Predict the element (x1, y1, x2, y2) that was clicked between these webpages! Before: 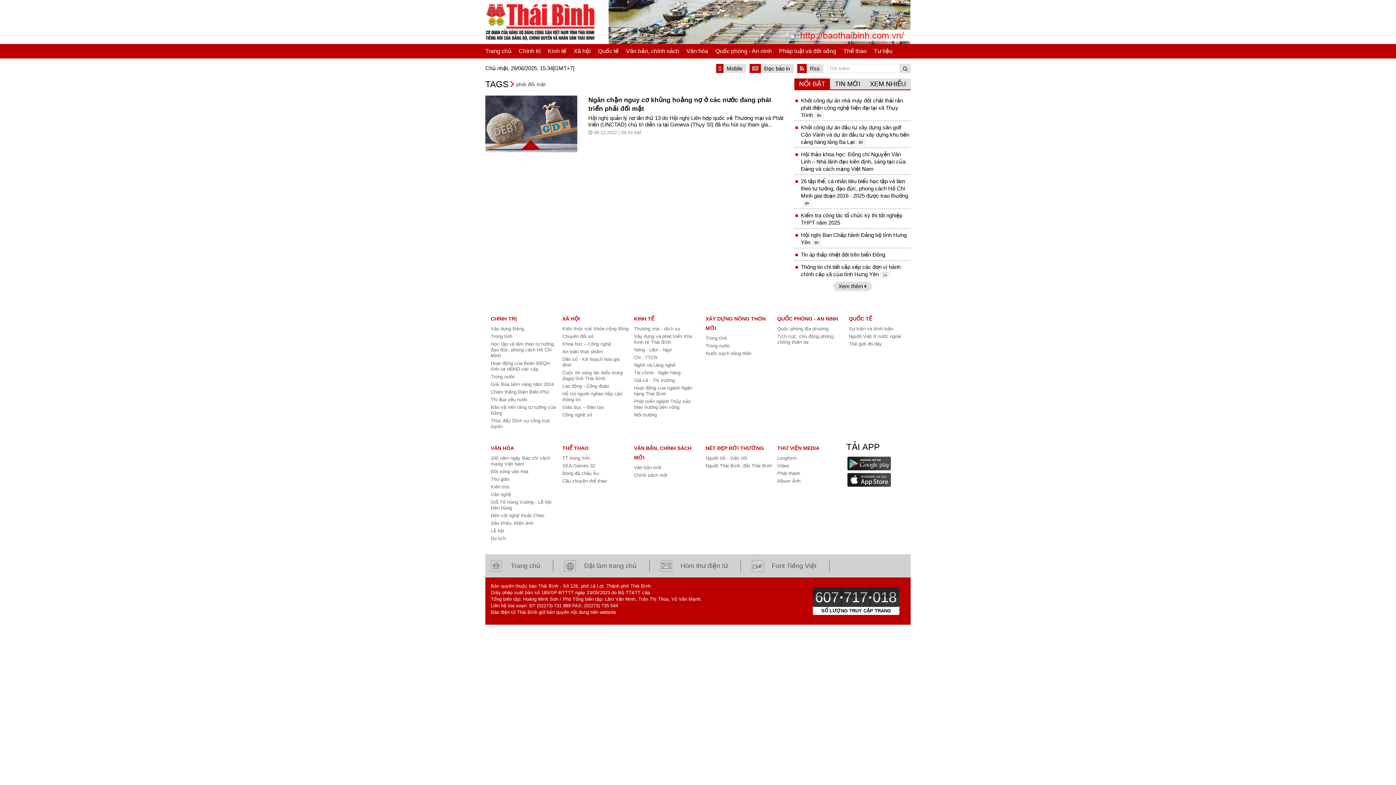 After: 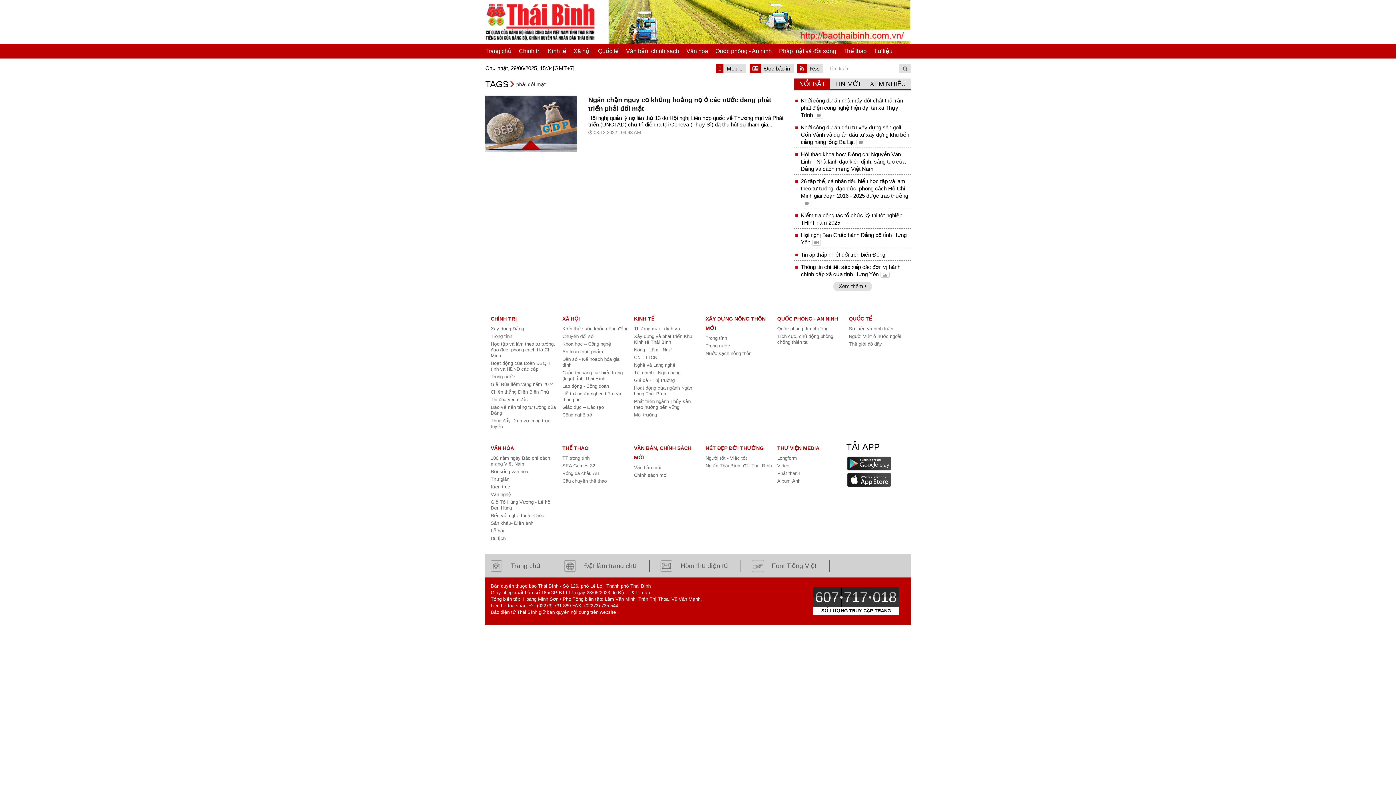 Action: label: Hòm thư điện tử bbox: (680, 562, 728, 569)